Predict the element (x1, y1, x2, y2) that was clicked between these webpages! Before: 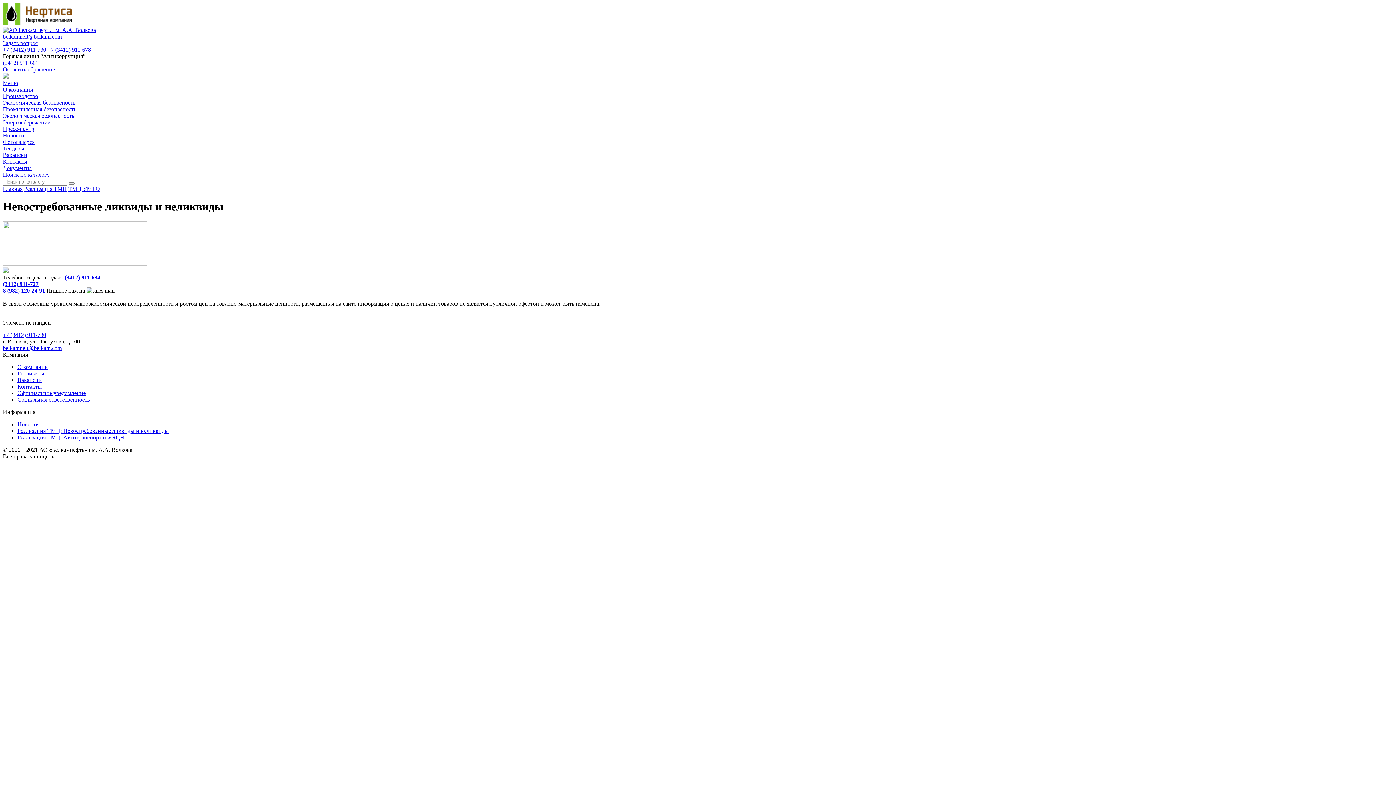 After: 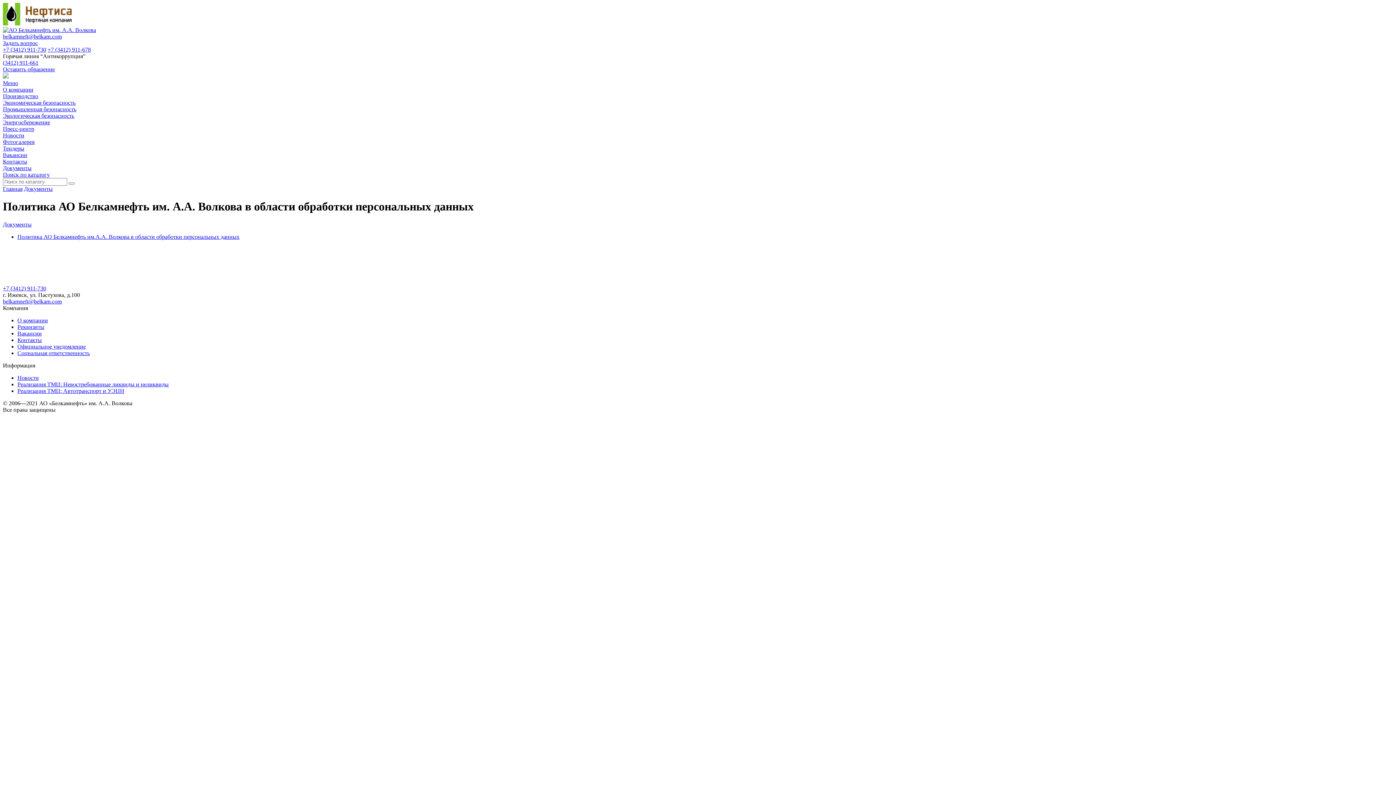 Action: bbox: (2, 165, 31, 171) label: Документы